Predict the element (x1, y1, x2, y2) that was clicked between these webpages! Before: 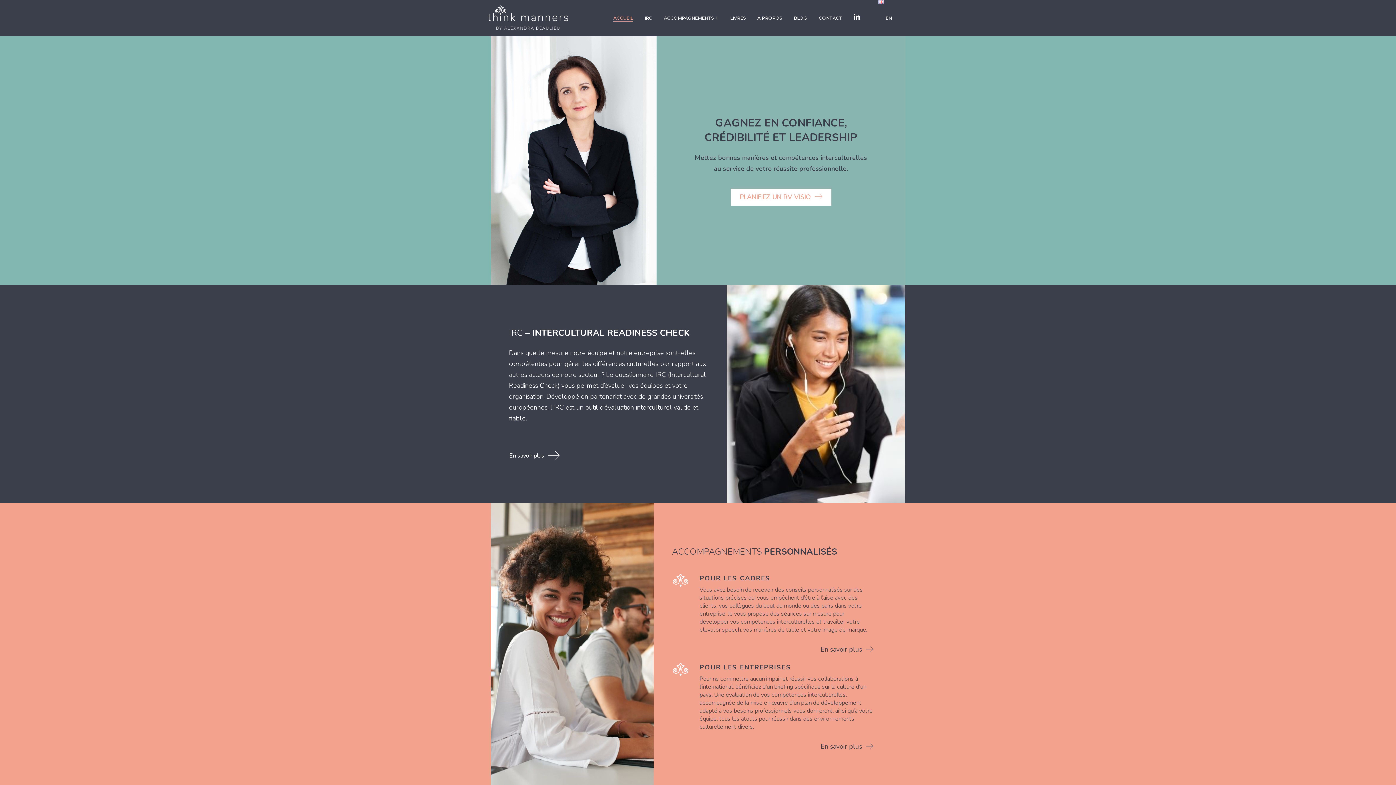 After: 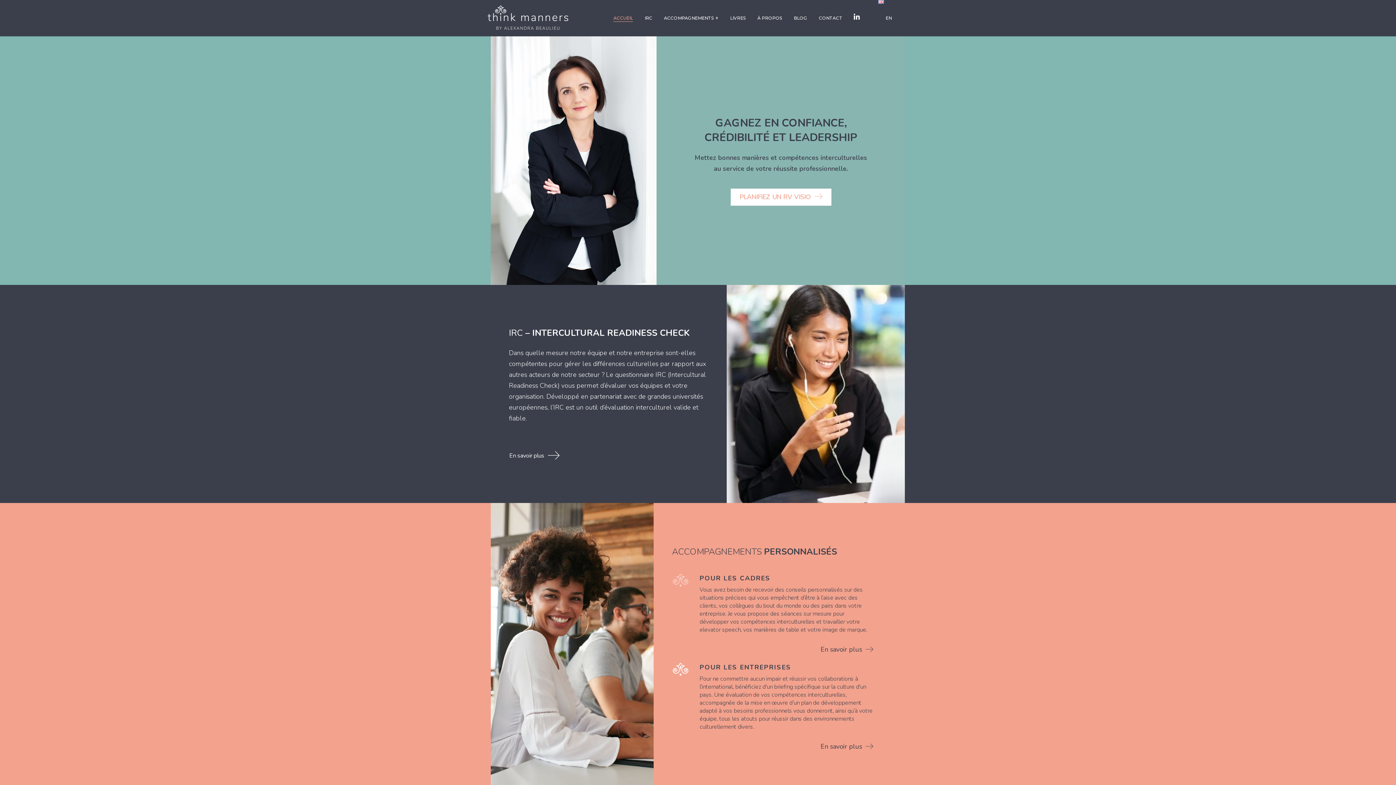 Action: label: POUR LES CADRES bbox: (699, 574, 770, 582)